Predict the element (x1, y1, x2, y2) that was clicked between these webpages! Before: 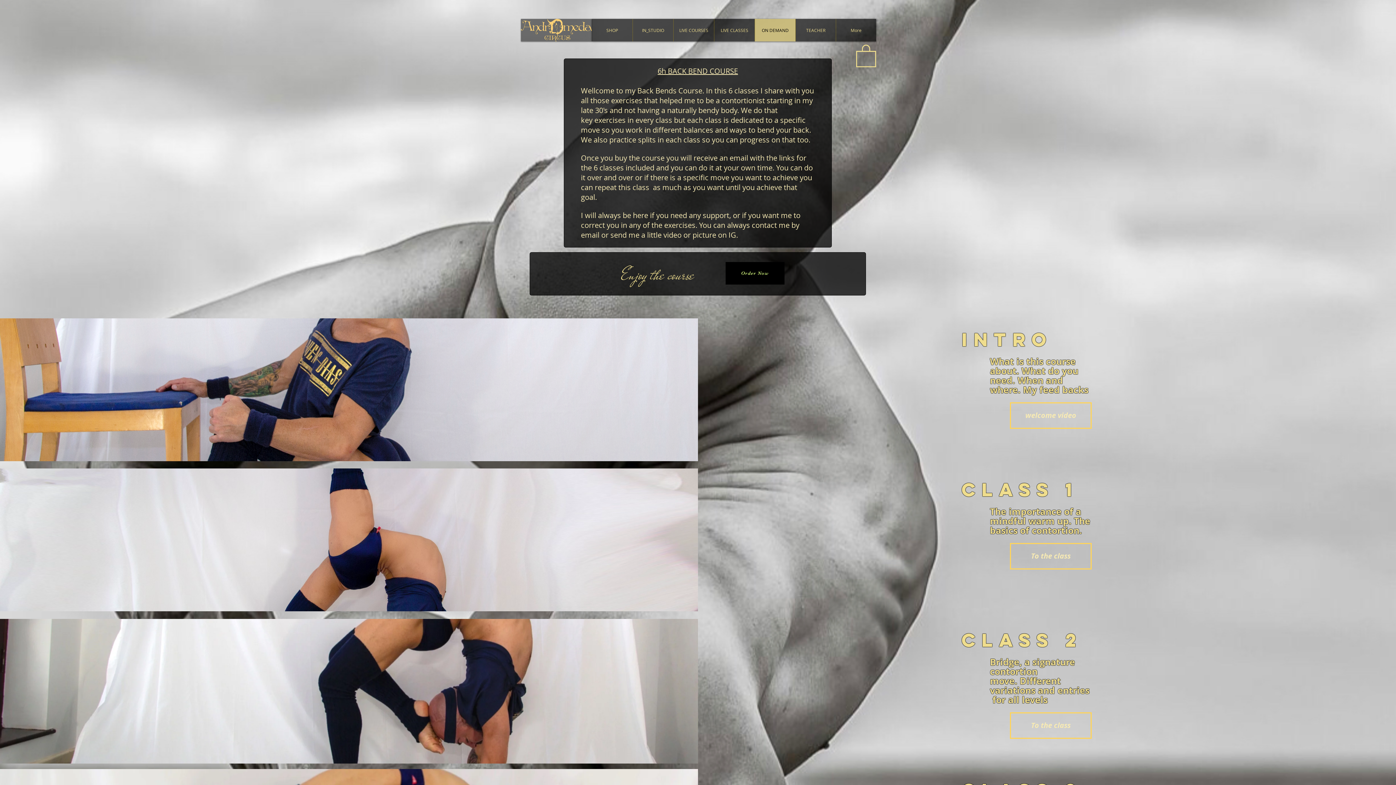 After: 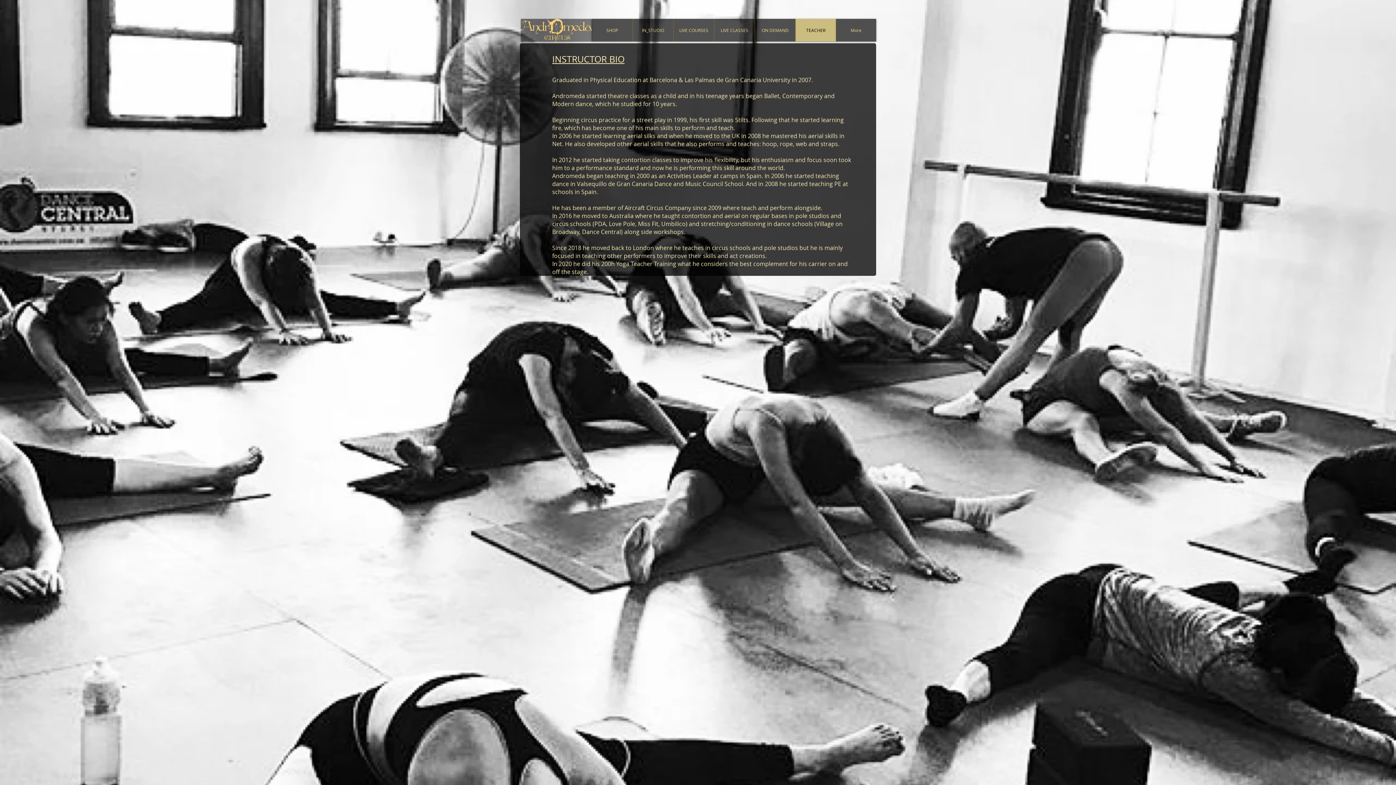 Action: bbox: (795, 18, 836, 41) label: TEACHER